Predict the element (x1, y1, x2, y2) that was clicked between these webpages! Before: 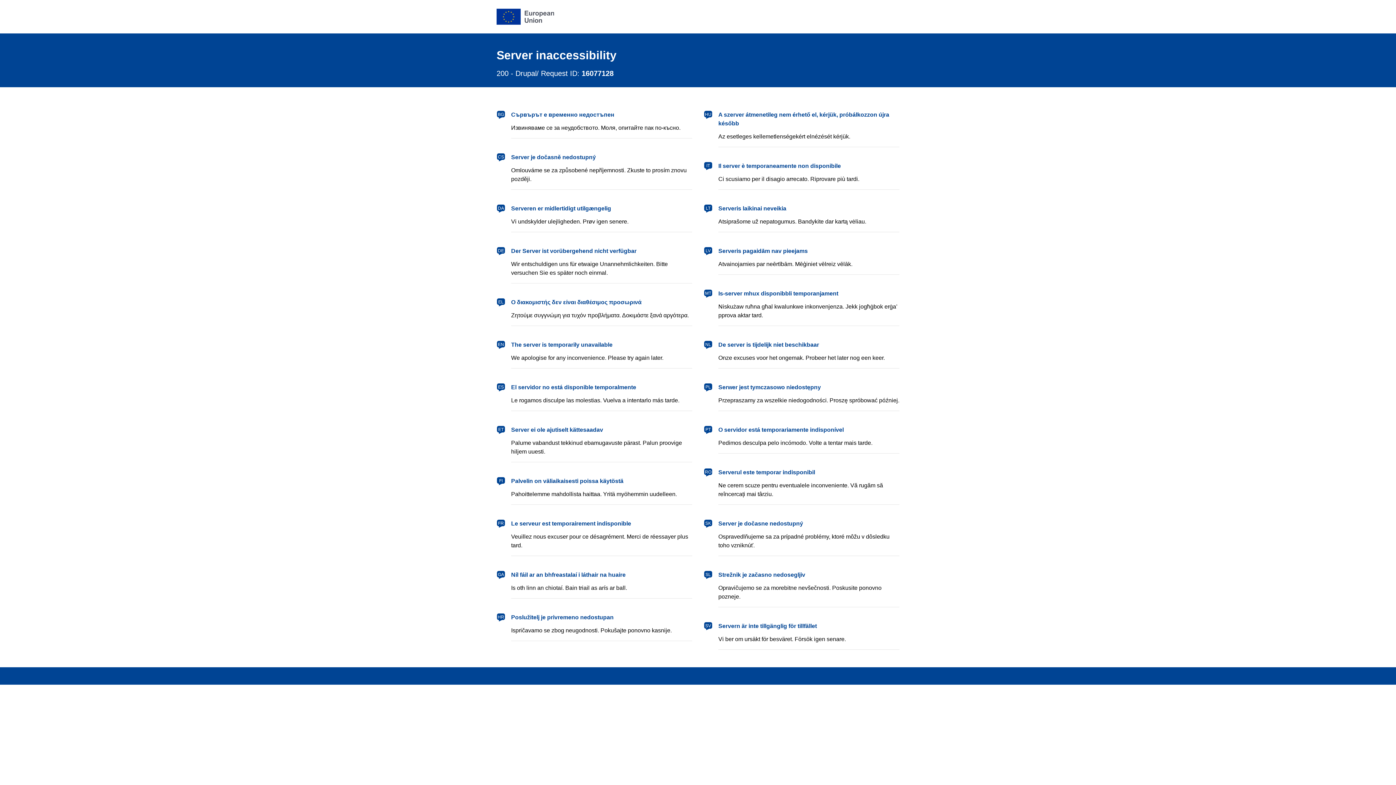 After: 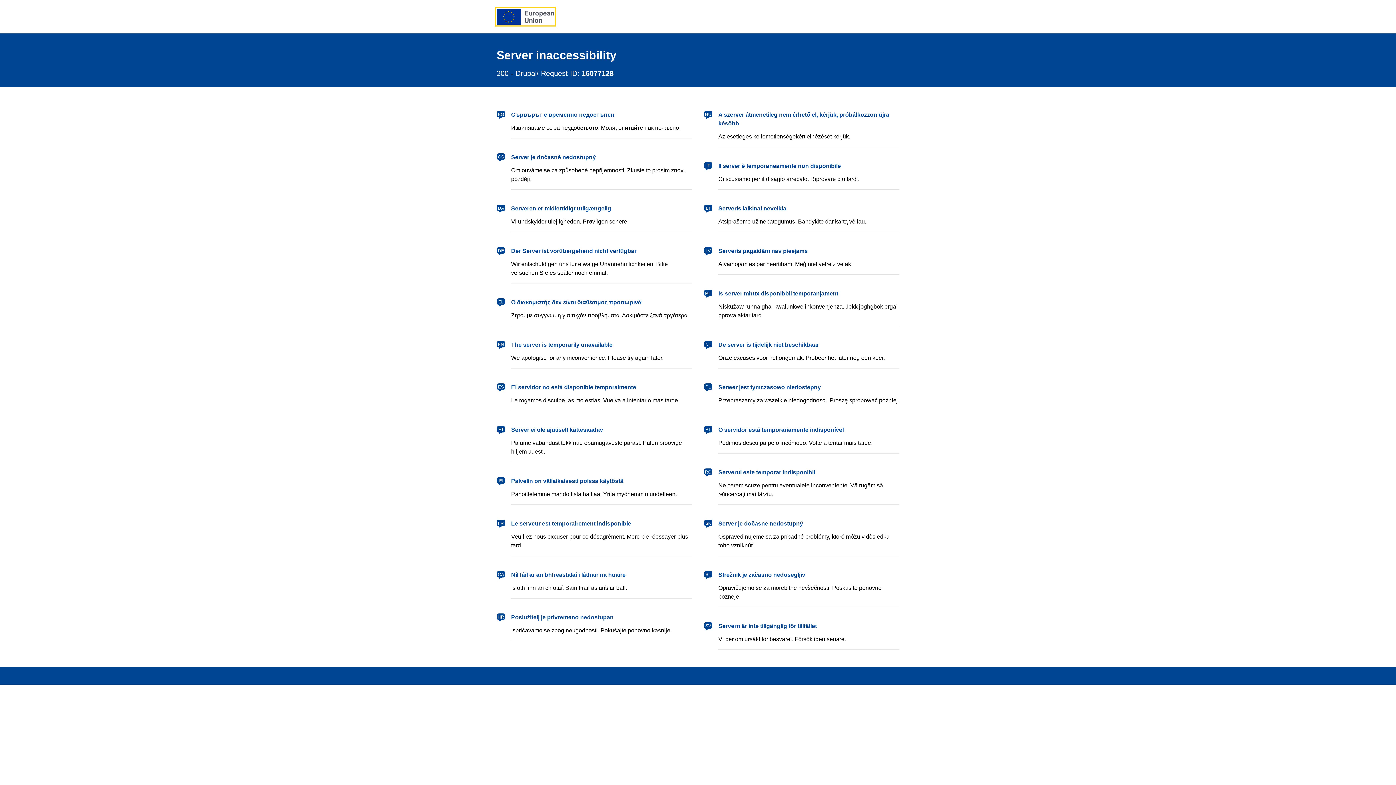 Action: bbox: (496, 8, 554, 24) label: European Union